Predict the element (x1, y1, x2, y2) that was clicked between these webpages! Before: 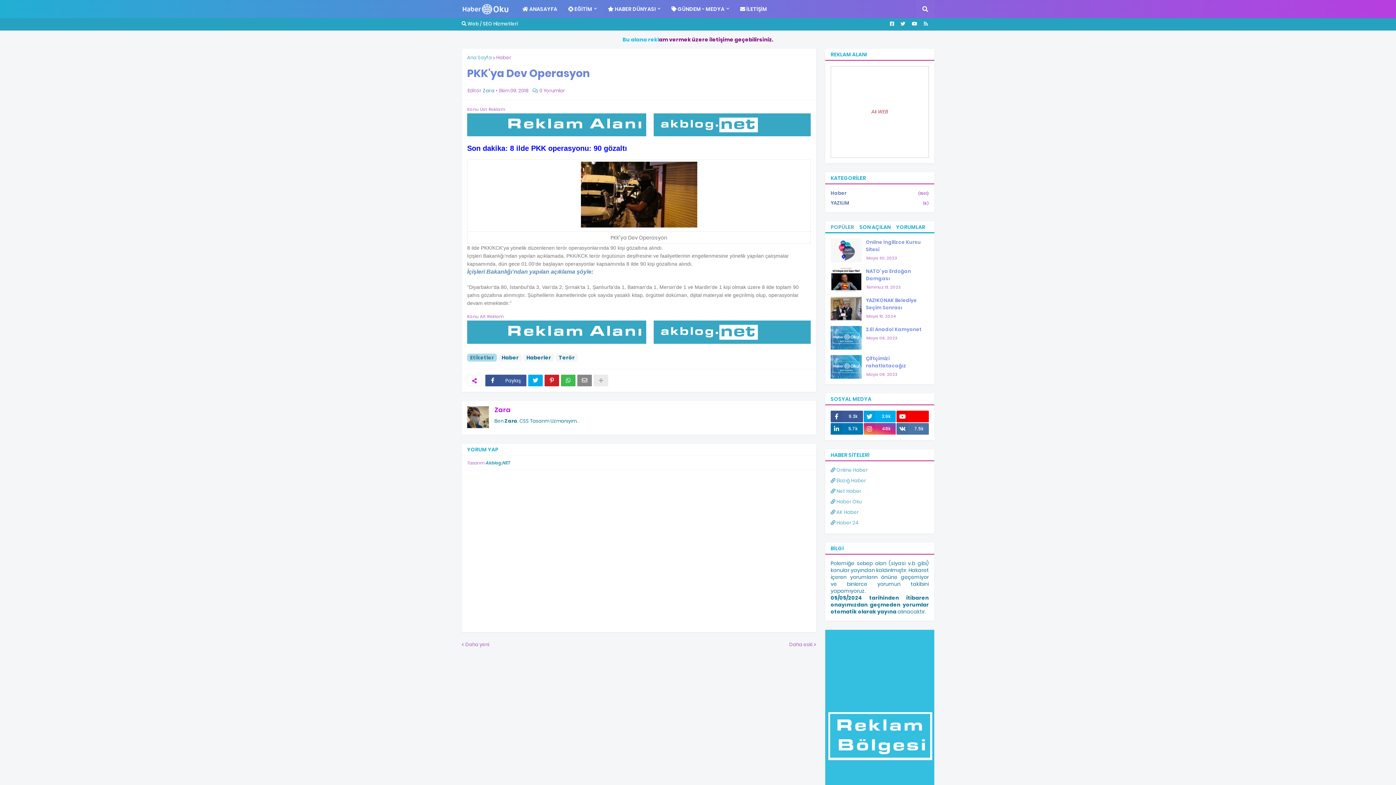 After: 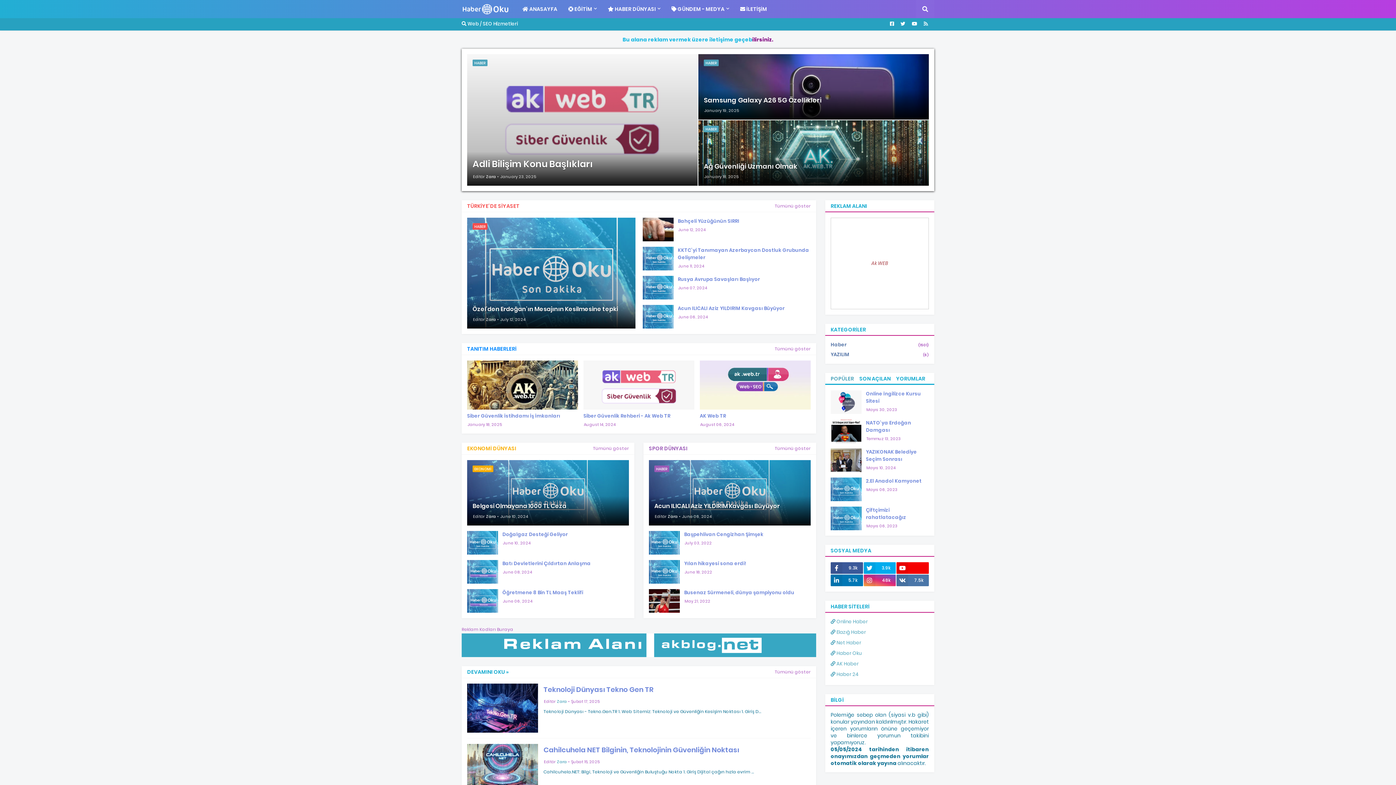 Action: label: Ana Sayfa bbox: (467, 54, 492, 61)